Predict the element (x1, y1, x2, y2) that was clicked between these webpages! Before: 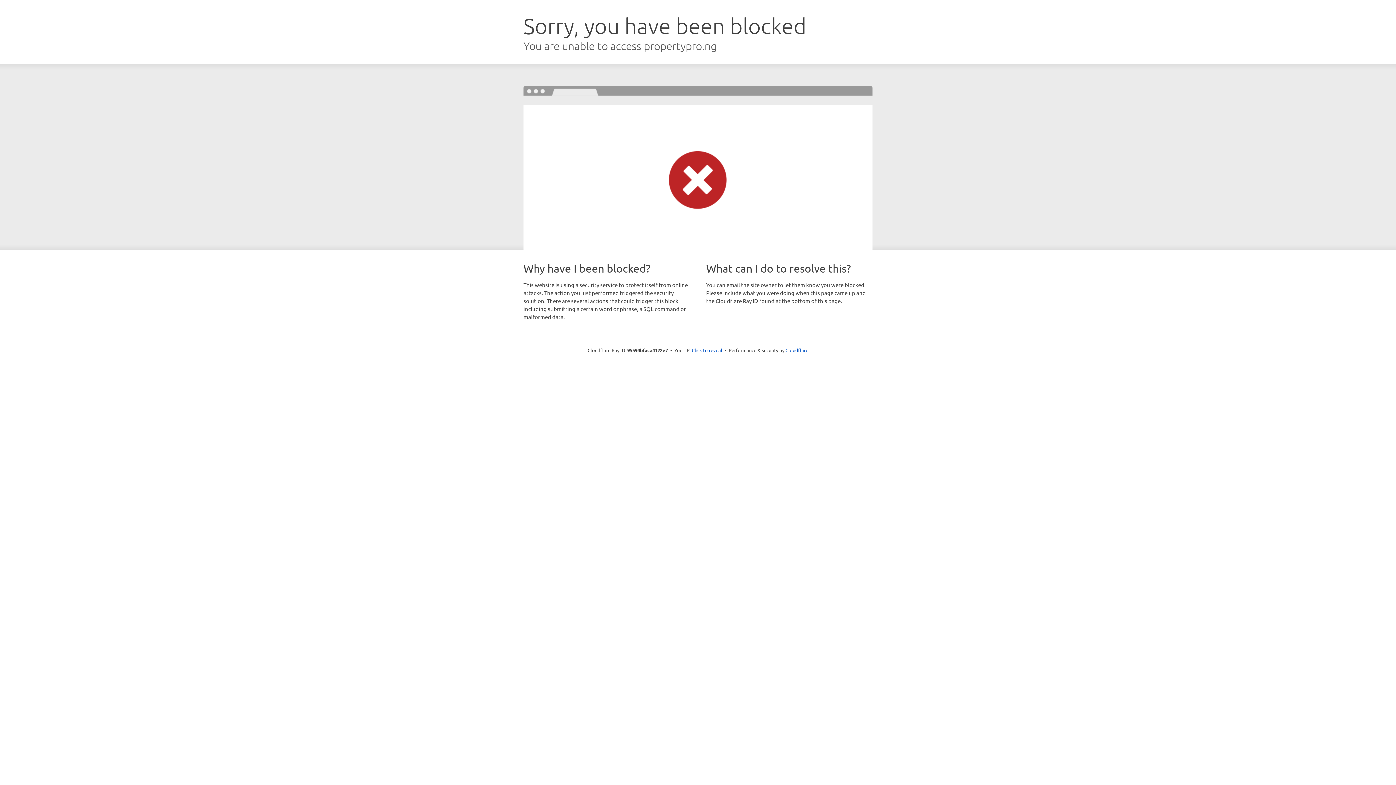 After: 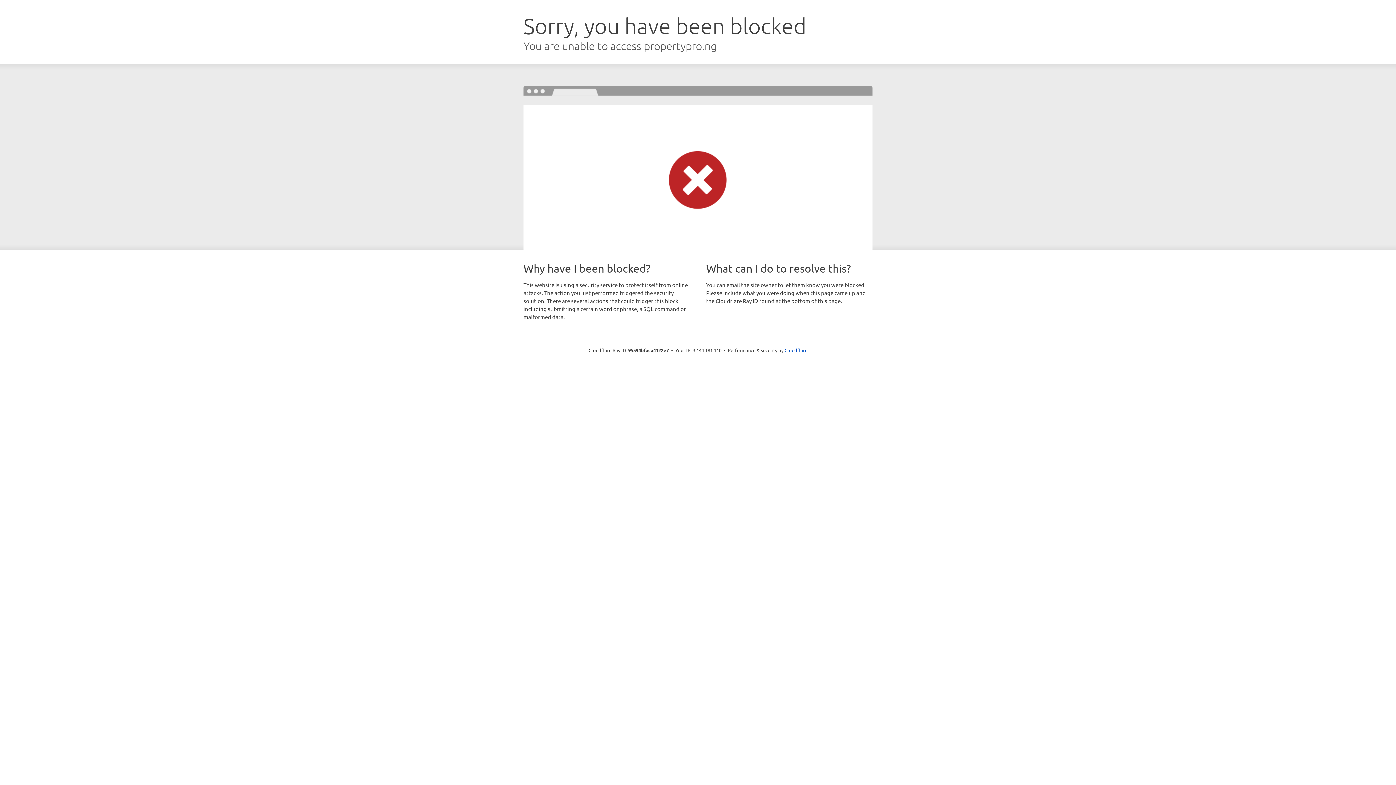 Action: label: Click to reveal bbox: (692, 346, 722, 353)